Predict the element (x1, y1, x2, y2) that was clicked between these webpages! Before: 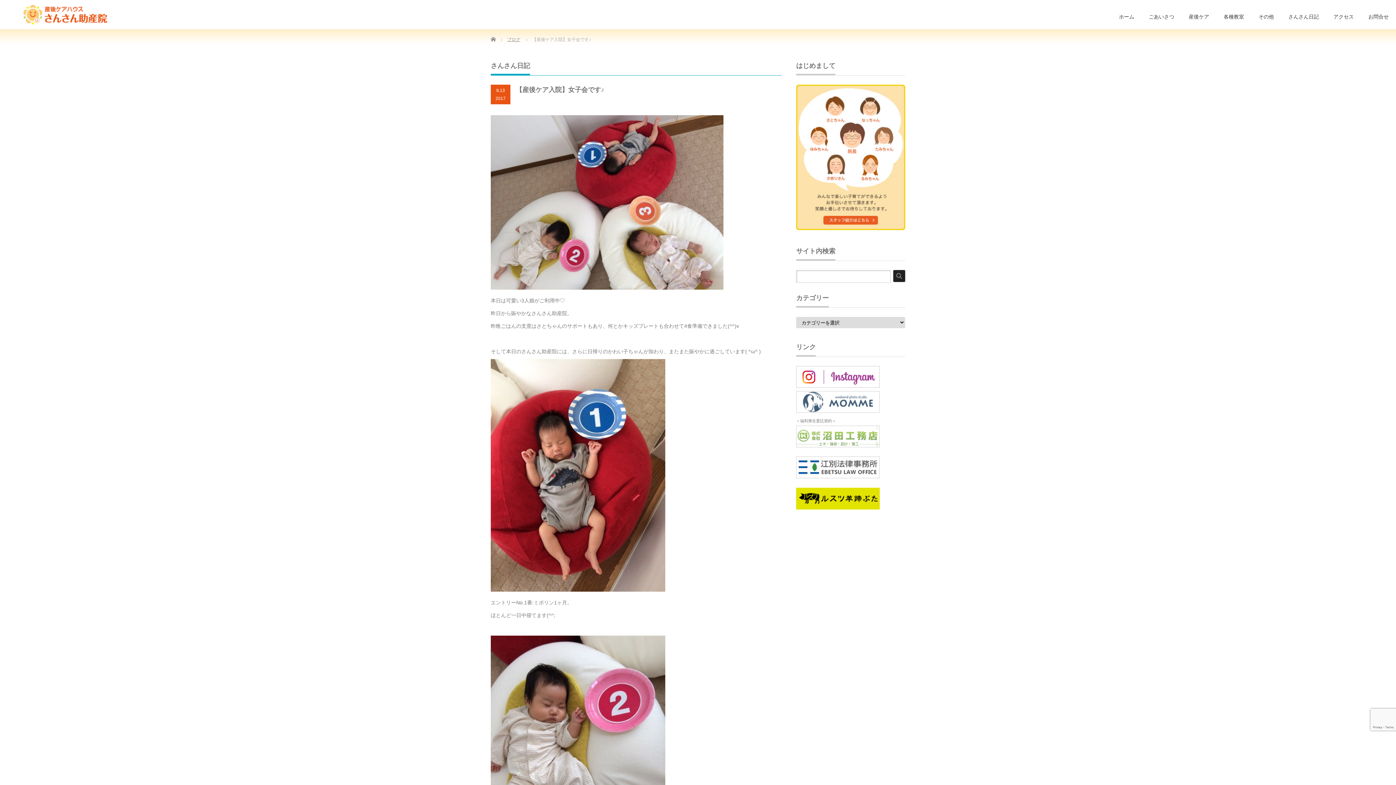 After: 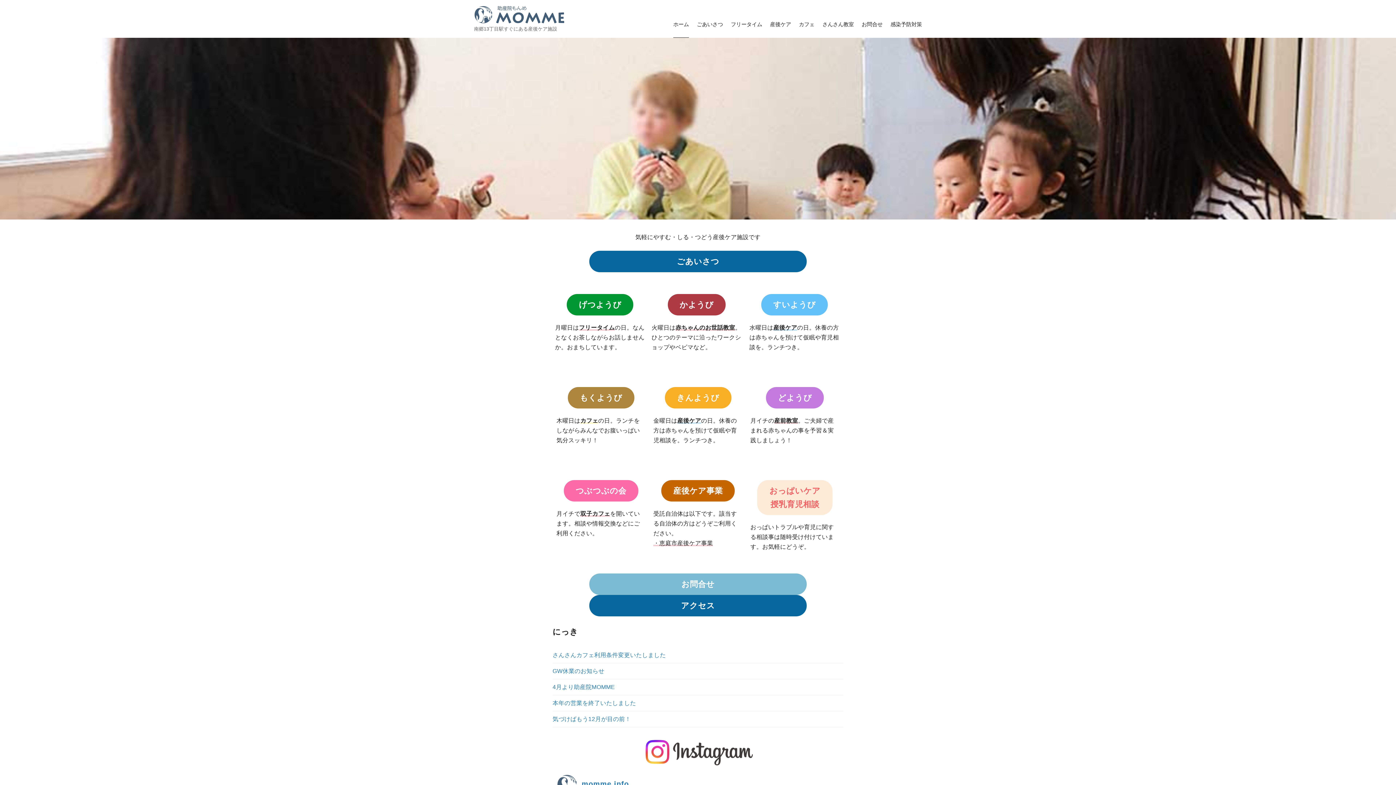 Action: bbox: (796, 409, 880, 413)